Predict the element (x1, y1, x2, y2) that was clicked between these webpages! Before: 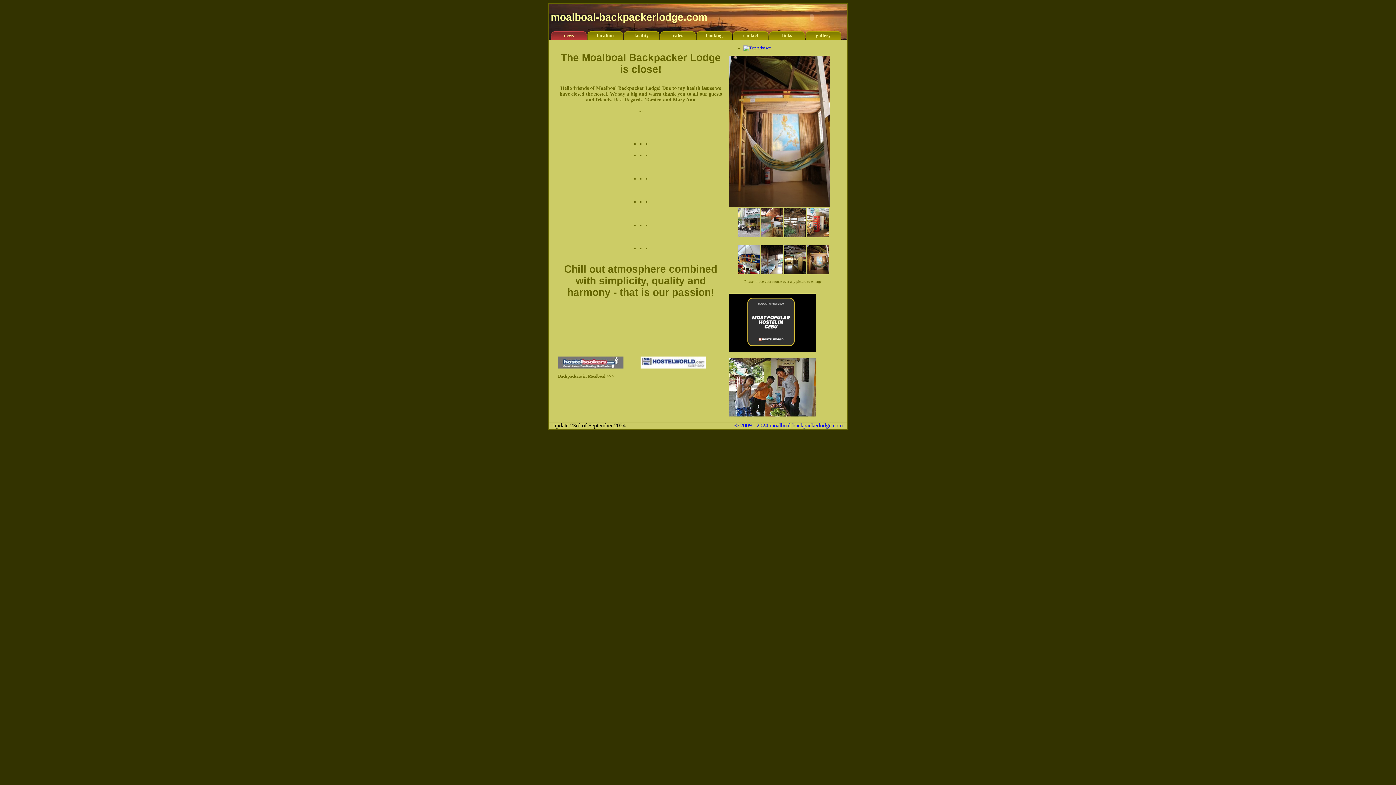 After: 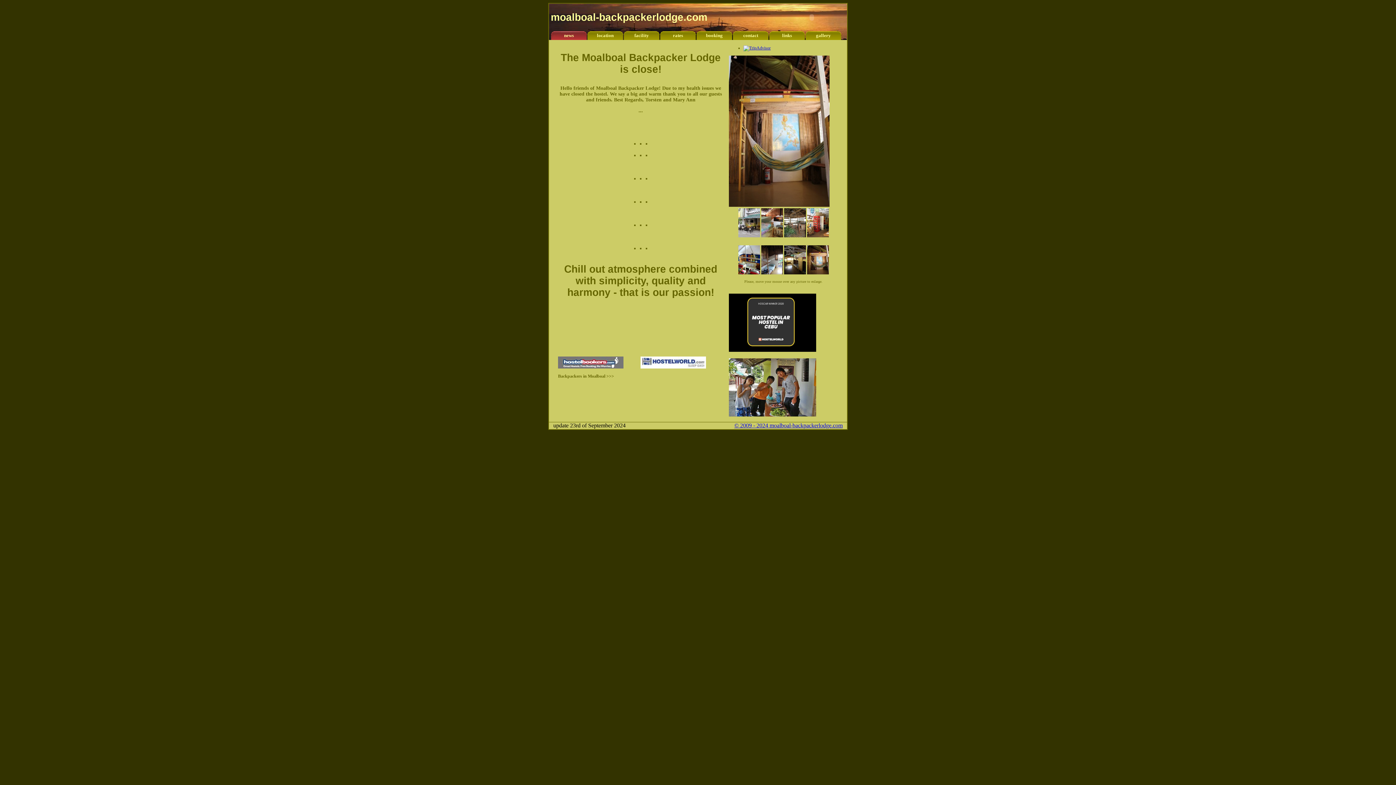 Action: bbox: (558, 363, 623, 369)